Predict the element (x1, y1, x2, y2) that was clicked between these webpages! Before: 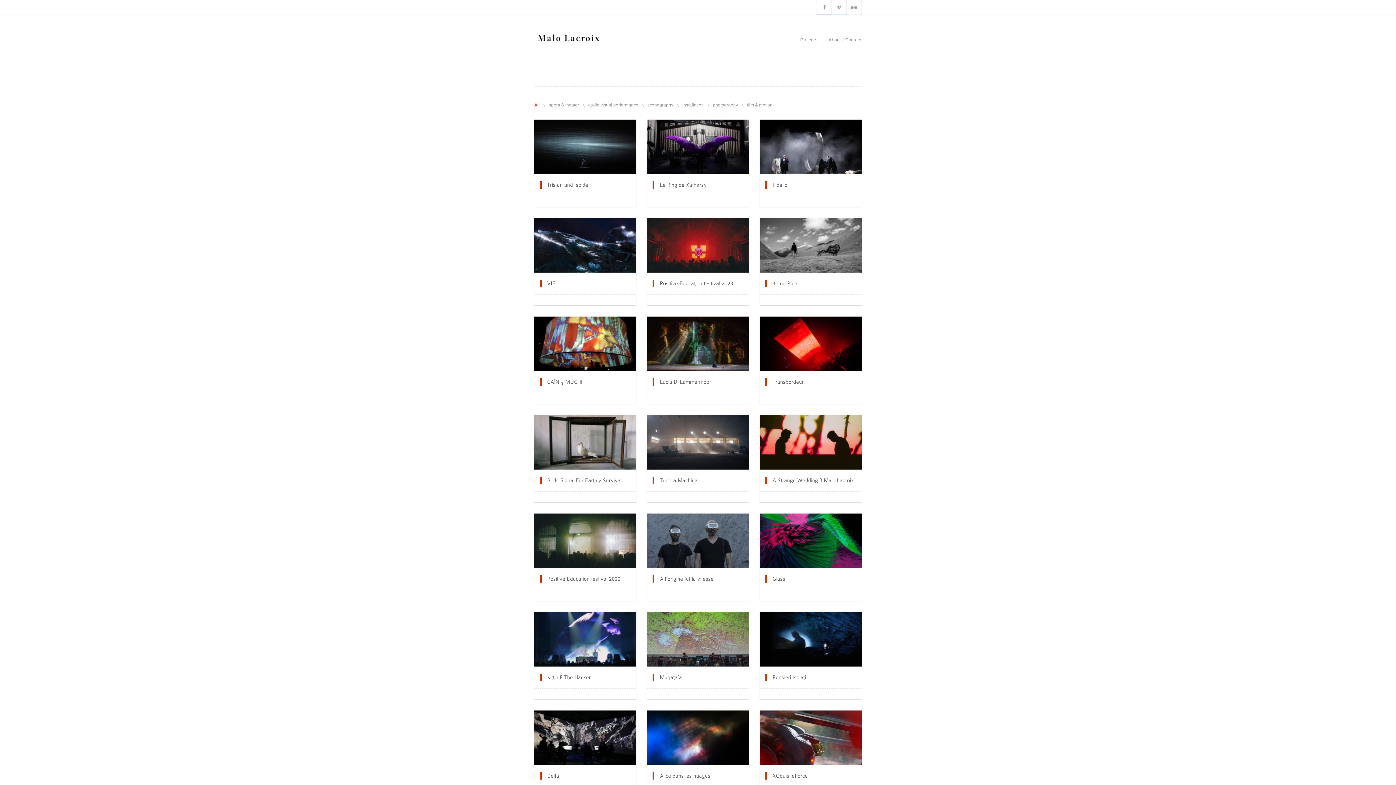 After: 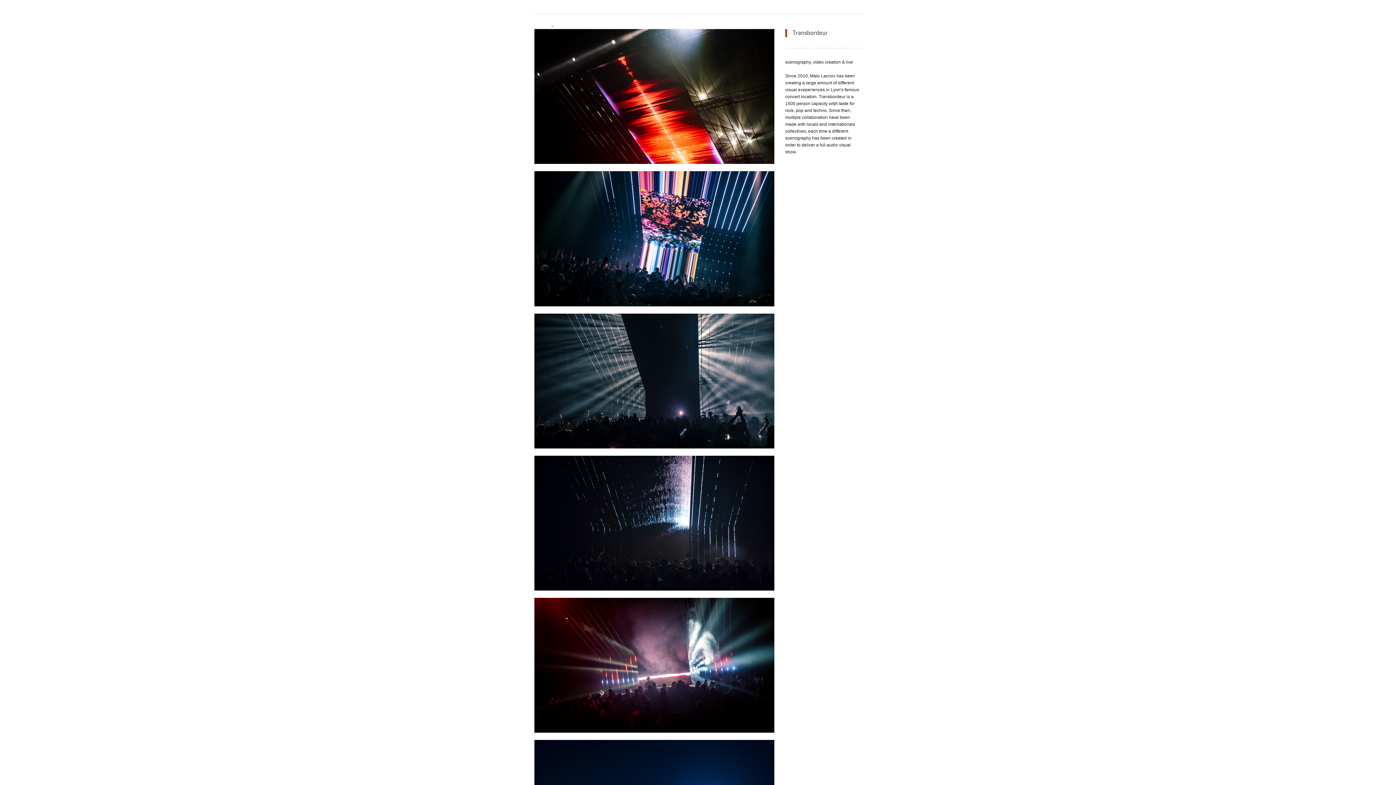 Action: bbox: (760, 316, 861, 371)